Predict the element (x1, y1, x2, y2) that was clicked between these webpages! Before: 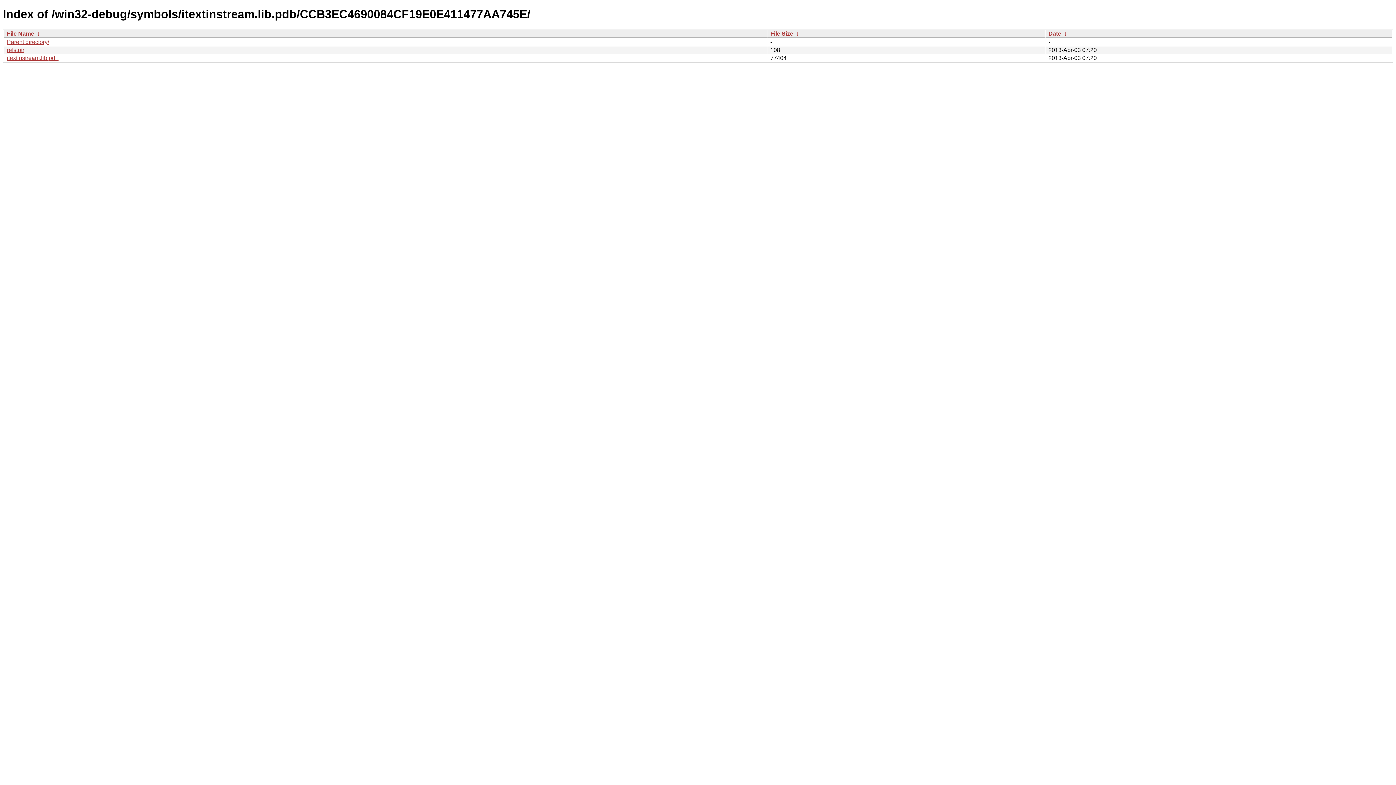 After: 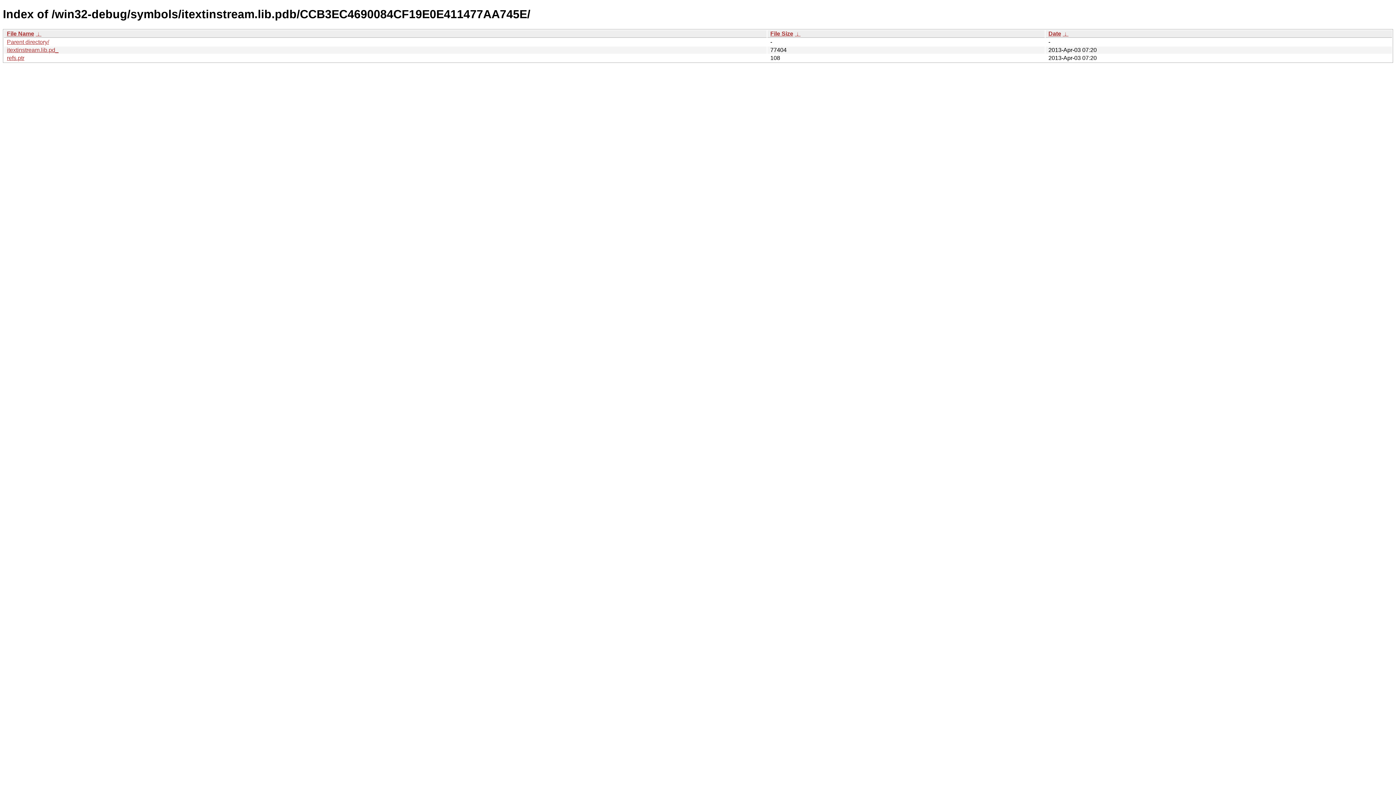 Action: bbox: (794, 30, 800, 36) label:  ↓ 